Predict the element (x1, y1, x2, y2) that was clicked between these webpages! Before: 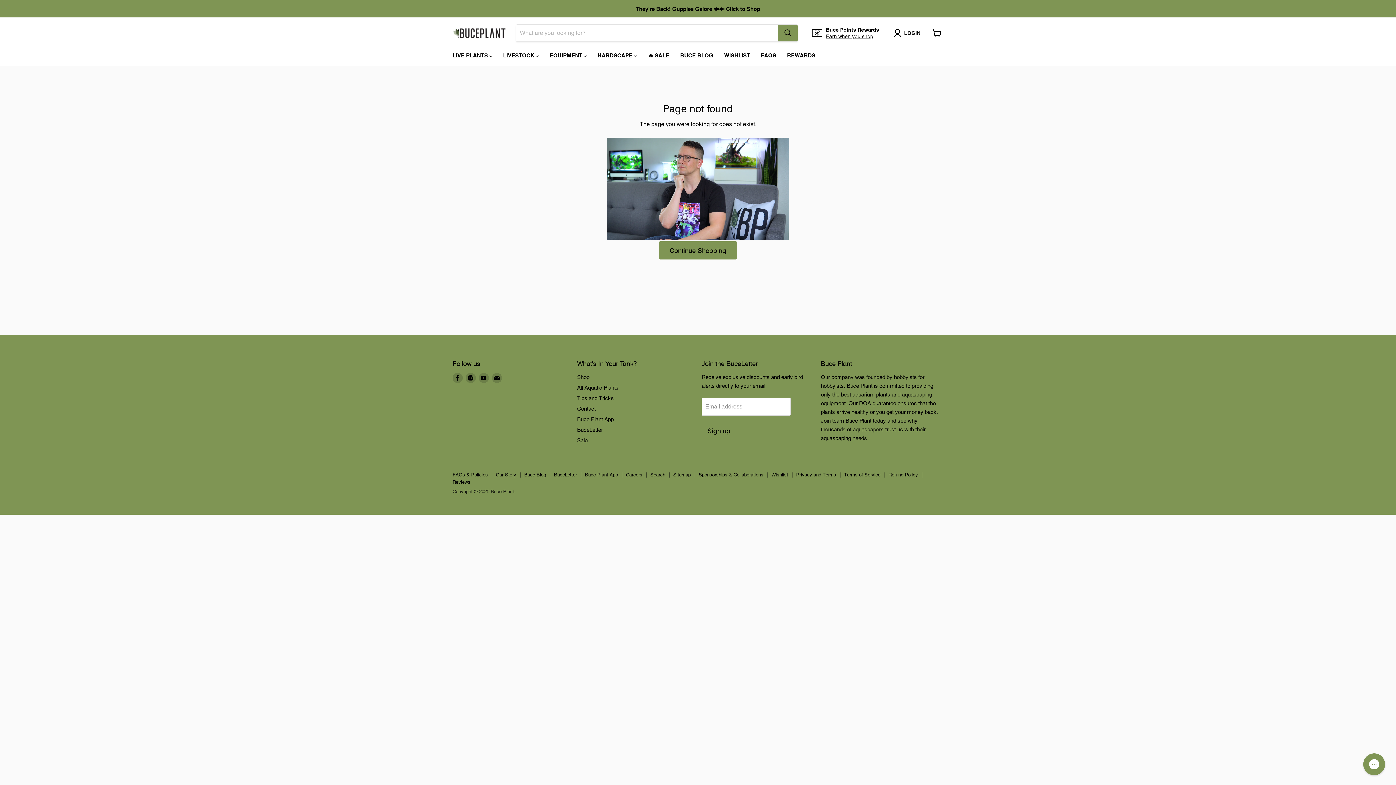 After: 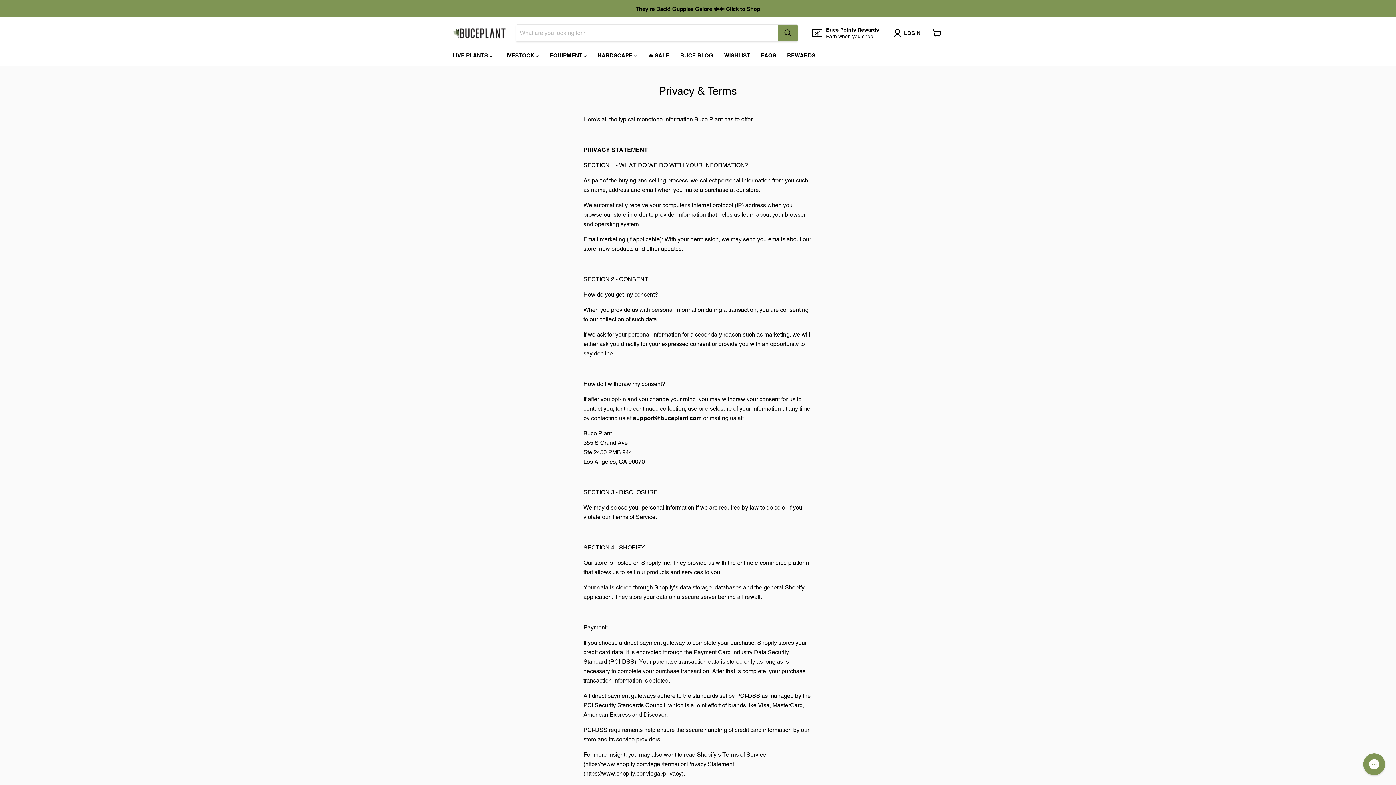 Action: label: Privacy and Terms bbox: (796, 472, 836, 477)